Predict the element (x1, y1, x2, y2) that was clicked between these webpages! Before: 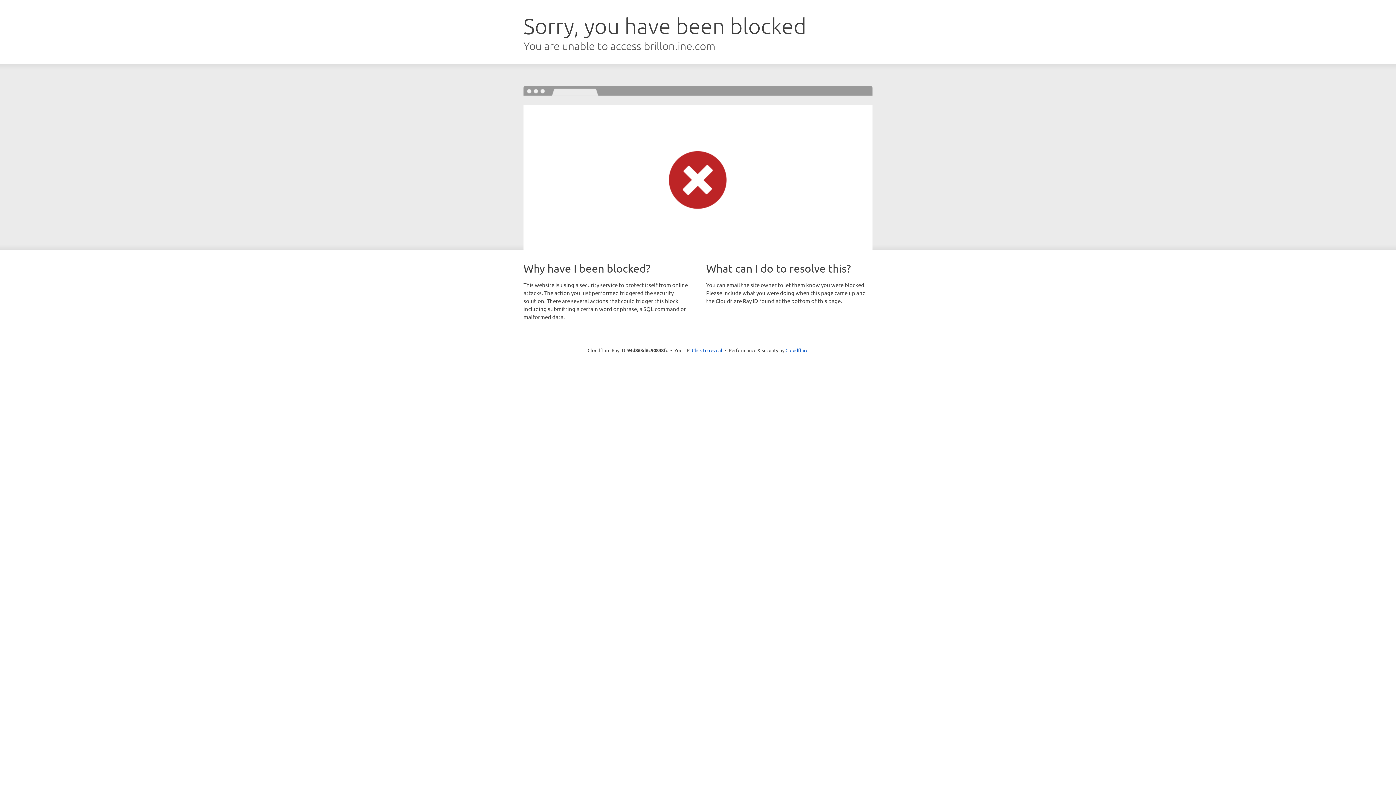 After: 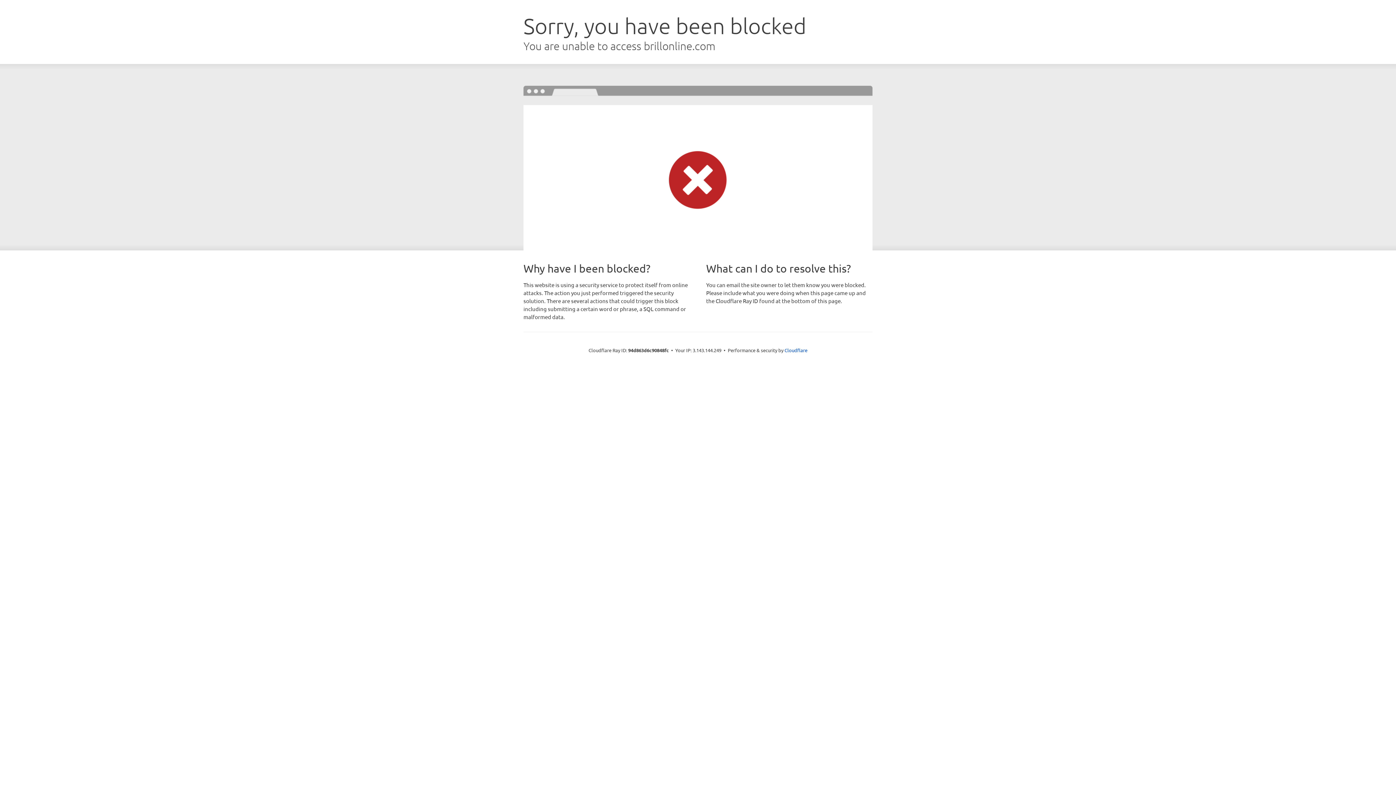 Action: label: Click to reveal bbox: (692, 346, 722, 353)